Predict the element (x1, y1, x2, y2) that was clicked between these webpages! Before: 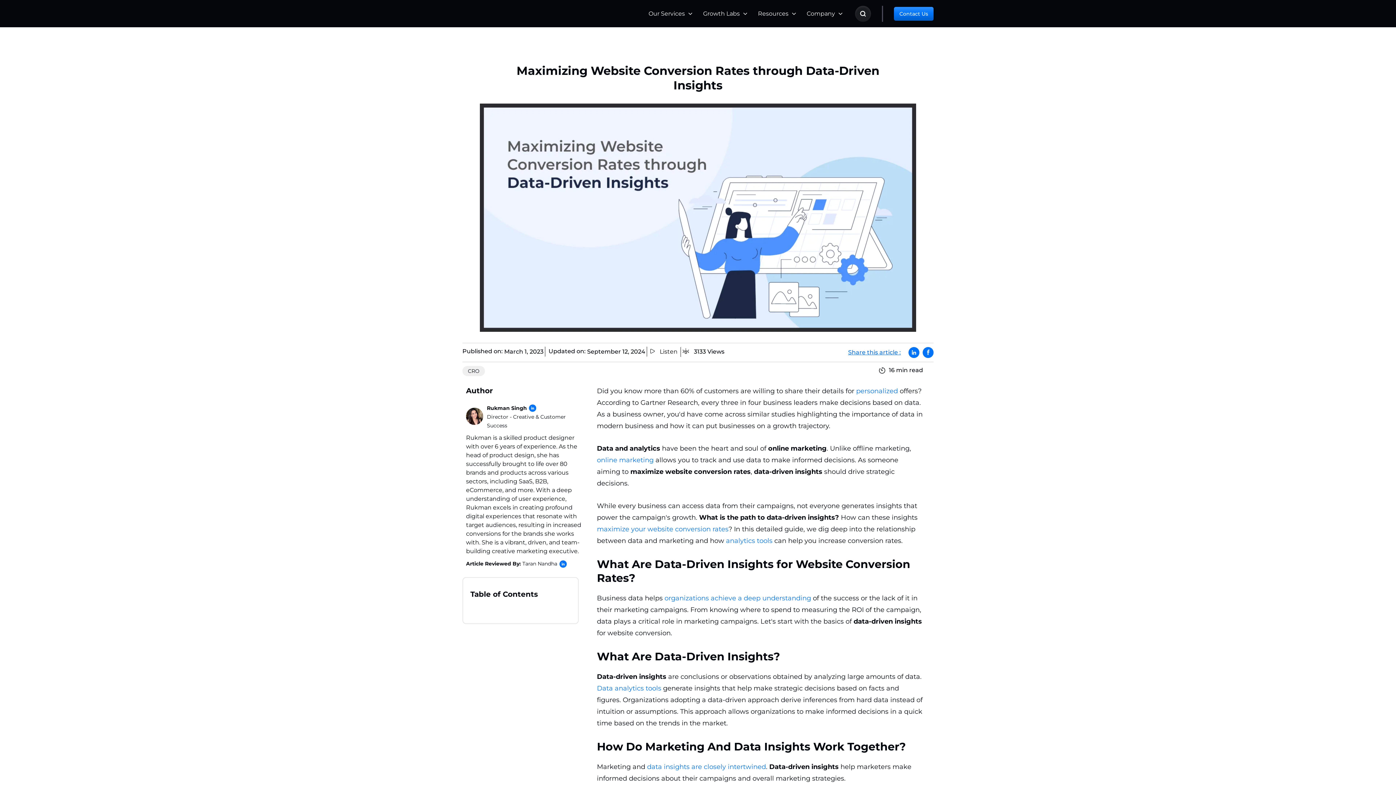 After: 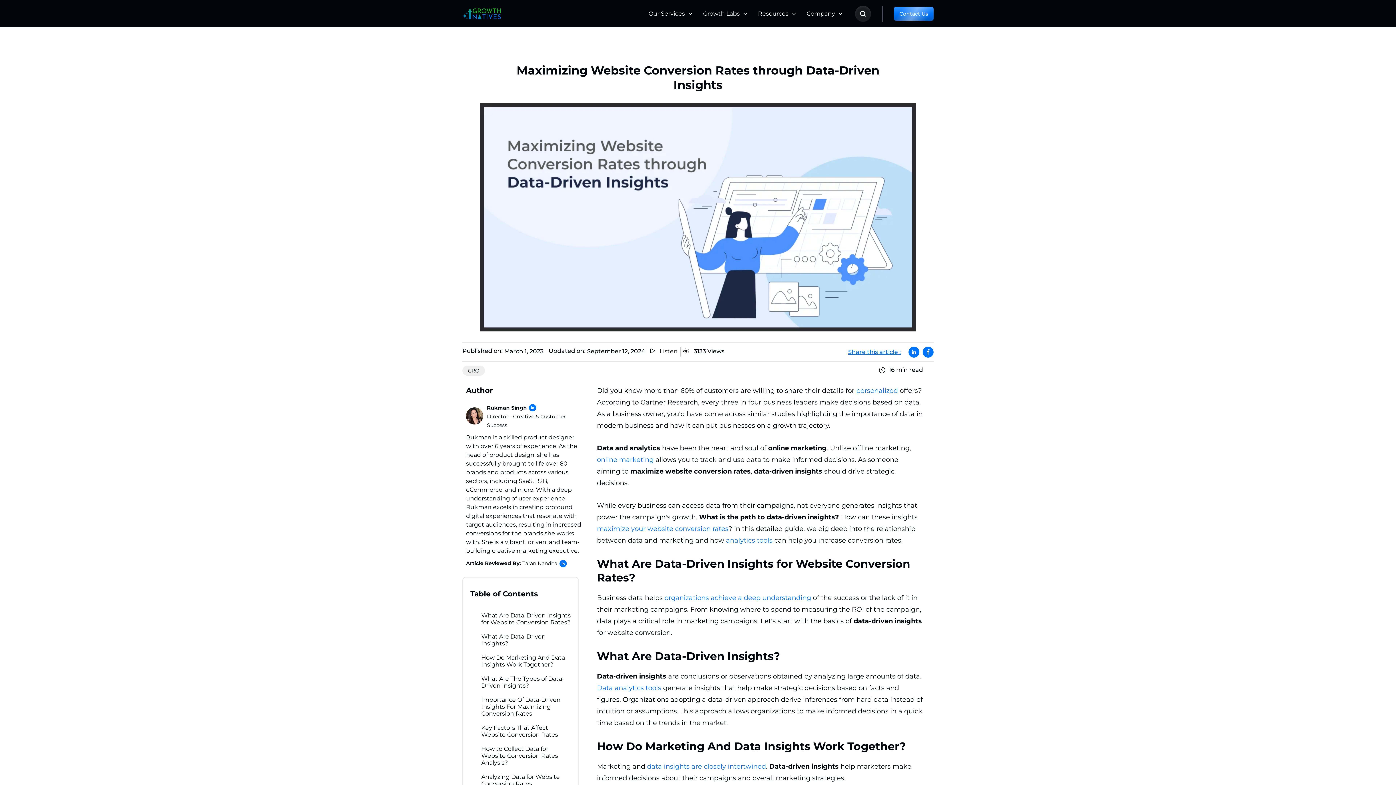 Action: bbox: (559, 560, 566, 568)